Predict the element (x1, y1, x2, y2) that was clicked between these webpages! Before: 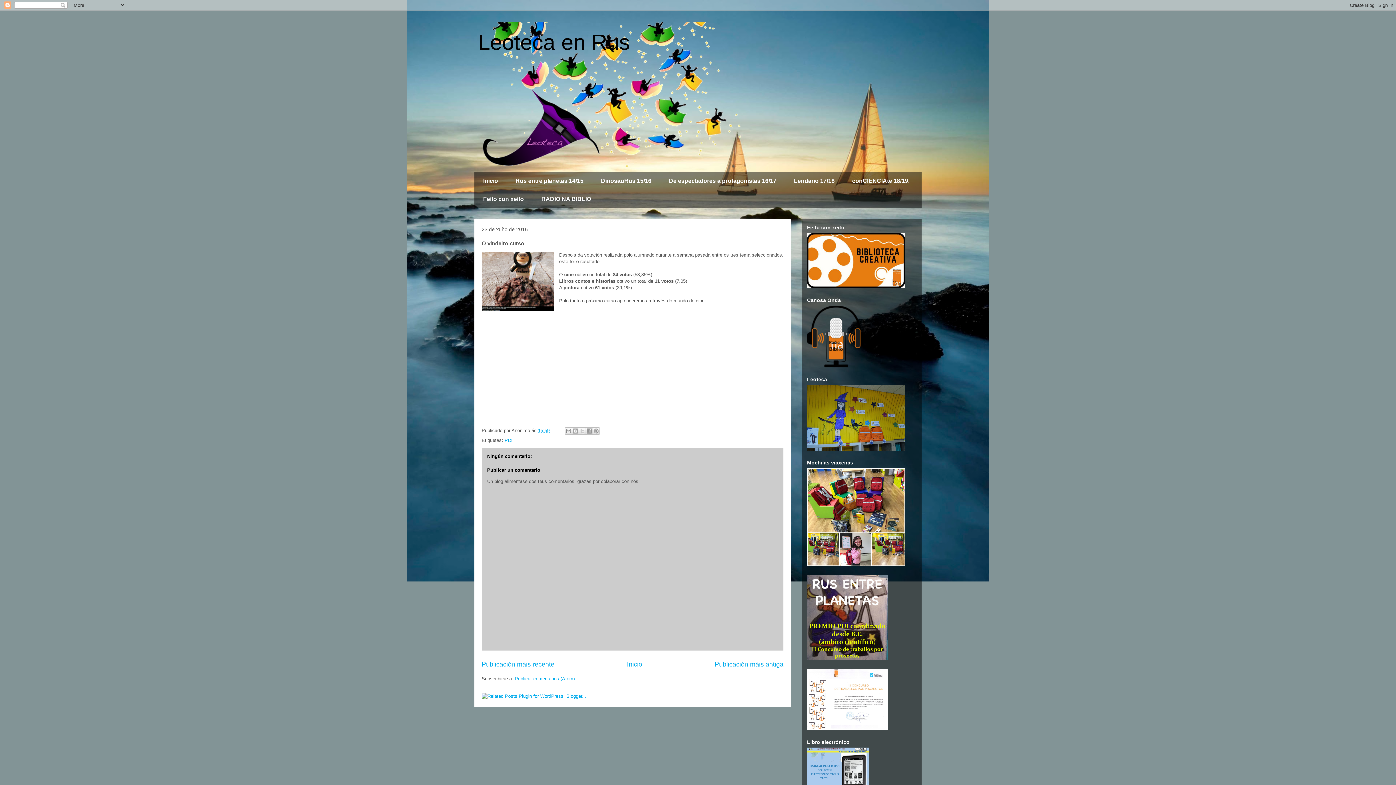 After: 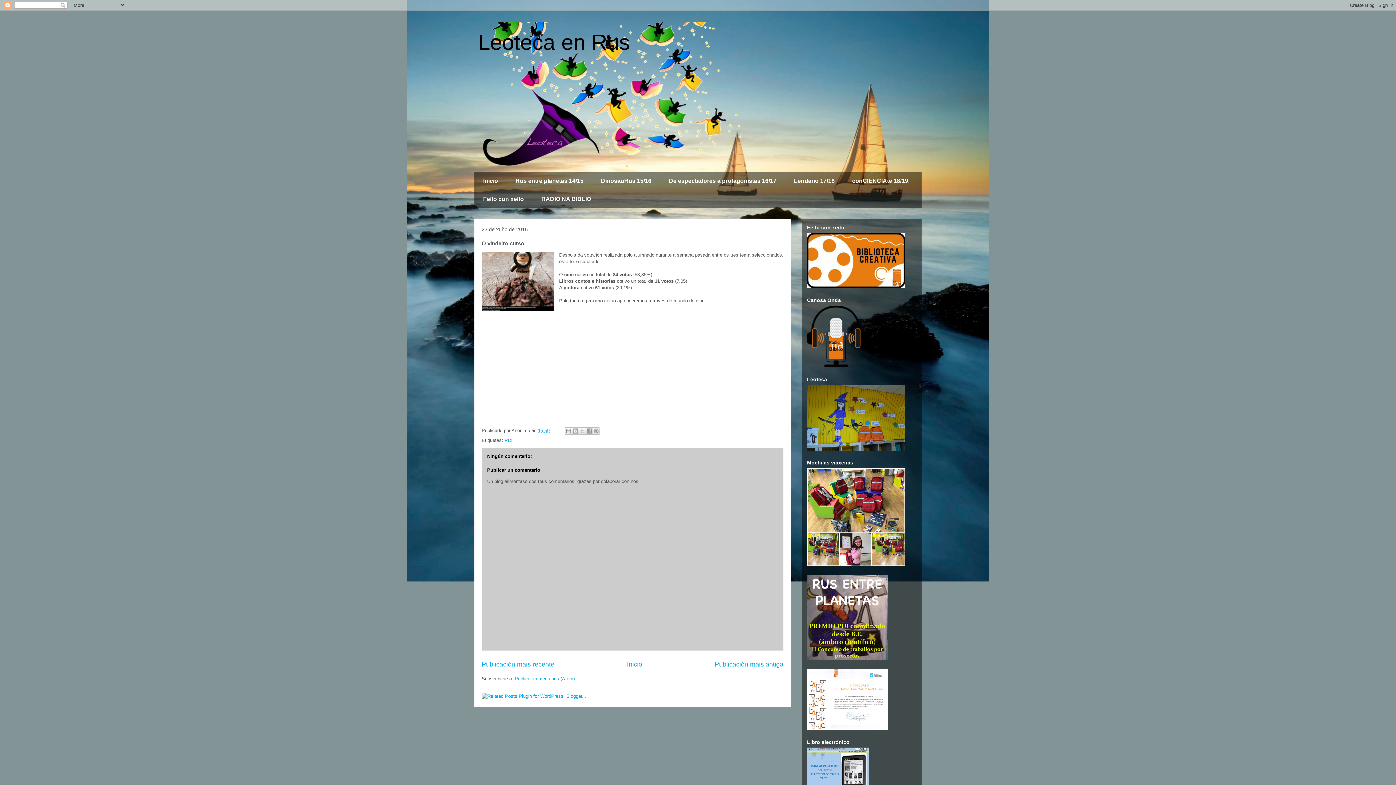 Action: bbox: (538, 428, 549, 433) label: 15:59